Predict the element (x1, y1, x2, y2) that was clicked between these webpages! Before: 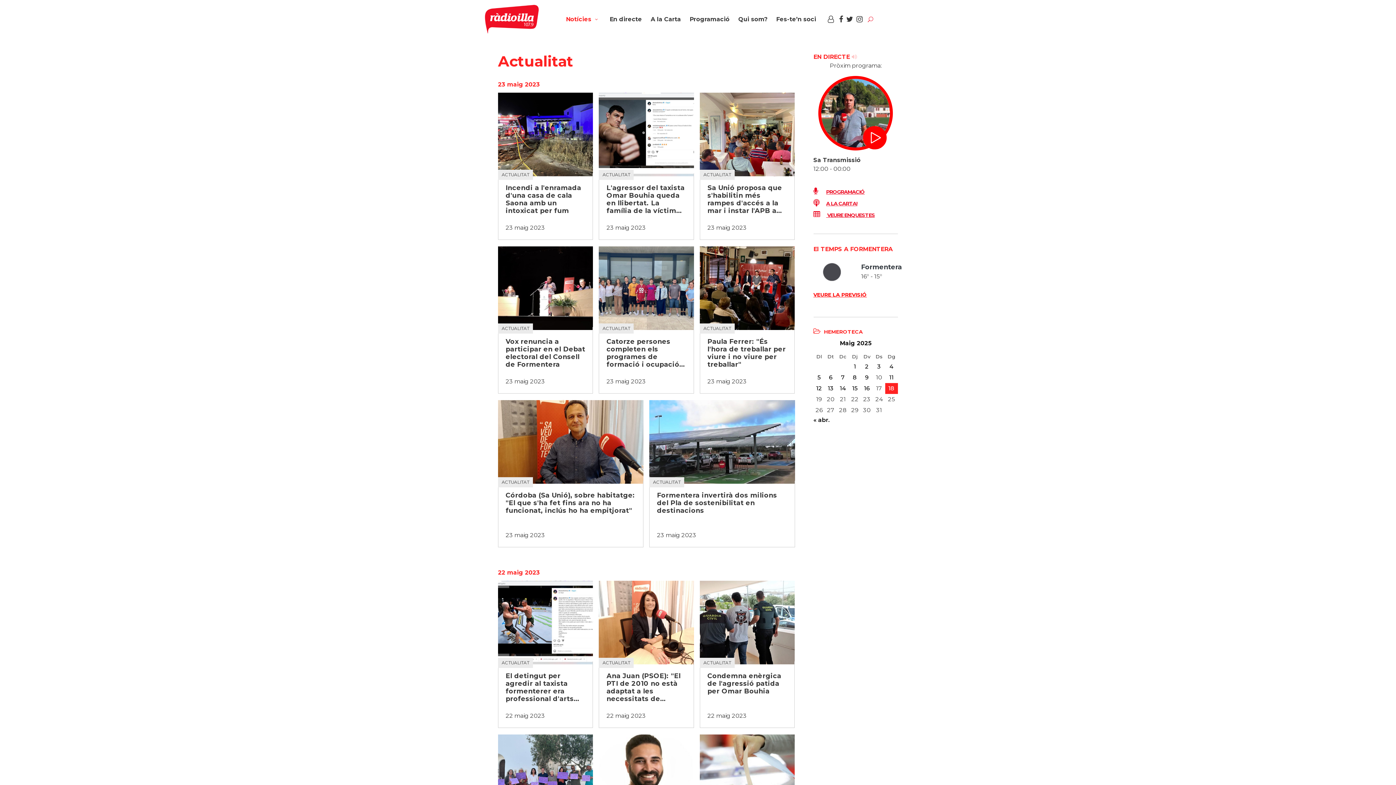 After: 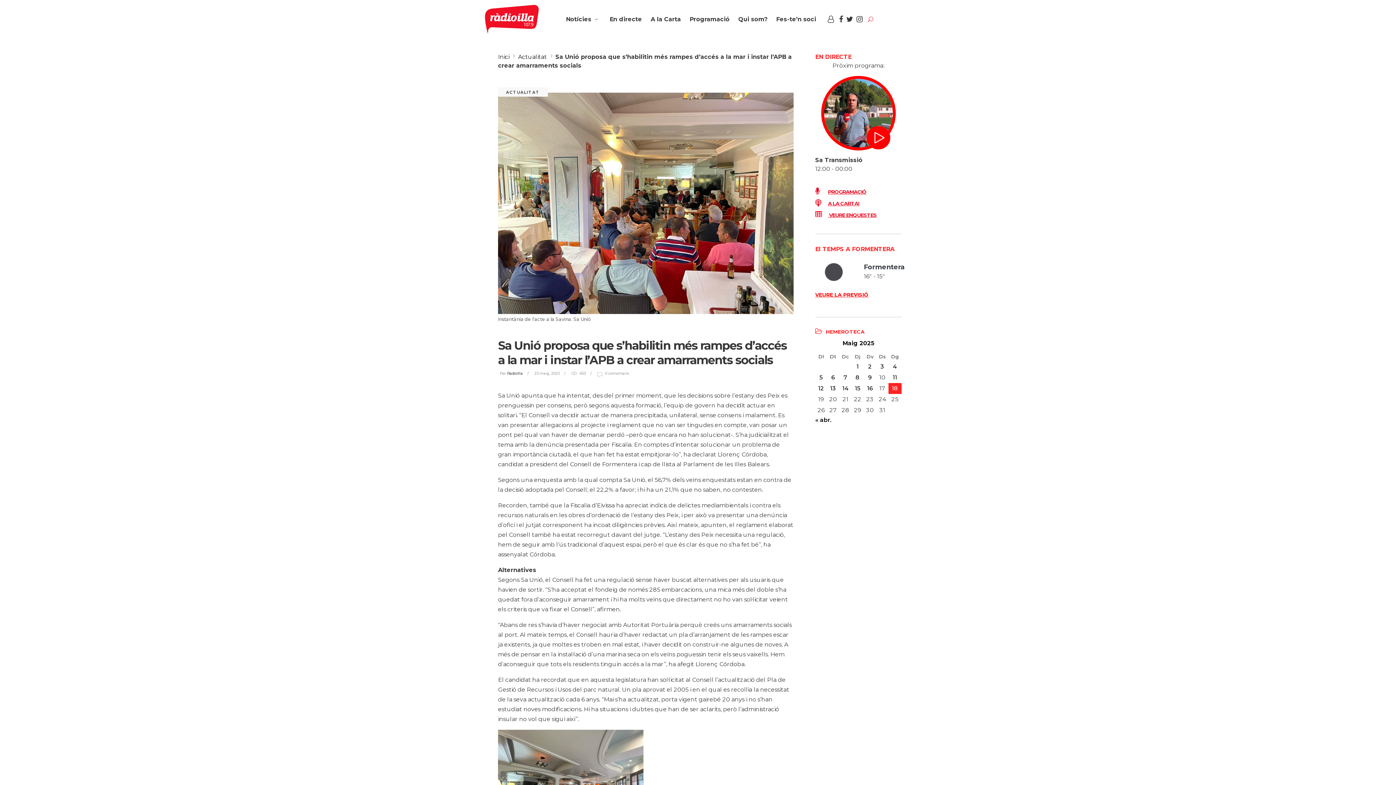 Action: label: Sa Unió proposa que s'habilitin més rampes d'accés a la mar i instar l'APB a crear amarraments socials bbox: (707, 184, 787, 214)